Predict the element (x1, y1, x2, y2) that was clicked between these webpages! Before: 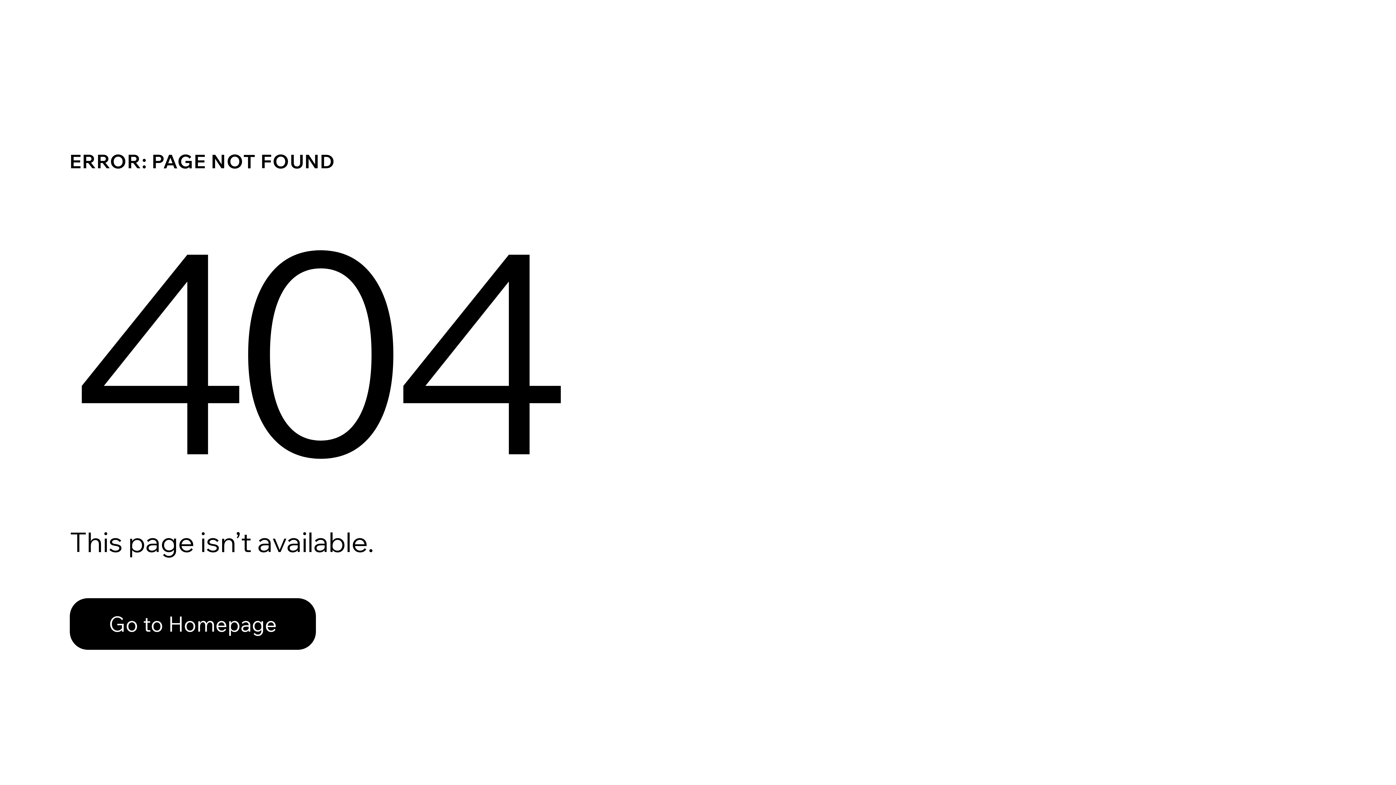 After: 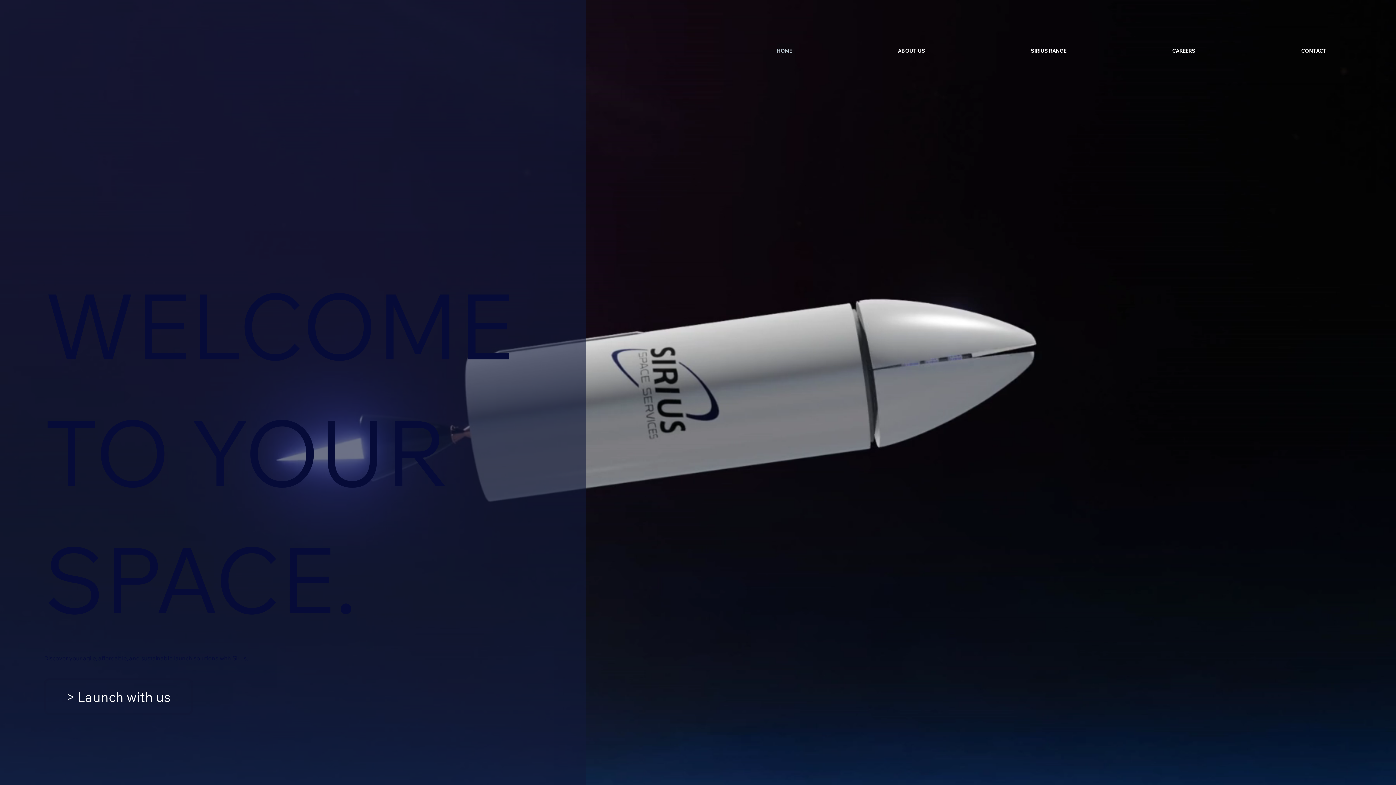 Action: bbox: (69, 582, 768, 659) label: Go to Homepage